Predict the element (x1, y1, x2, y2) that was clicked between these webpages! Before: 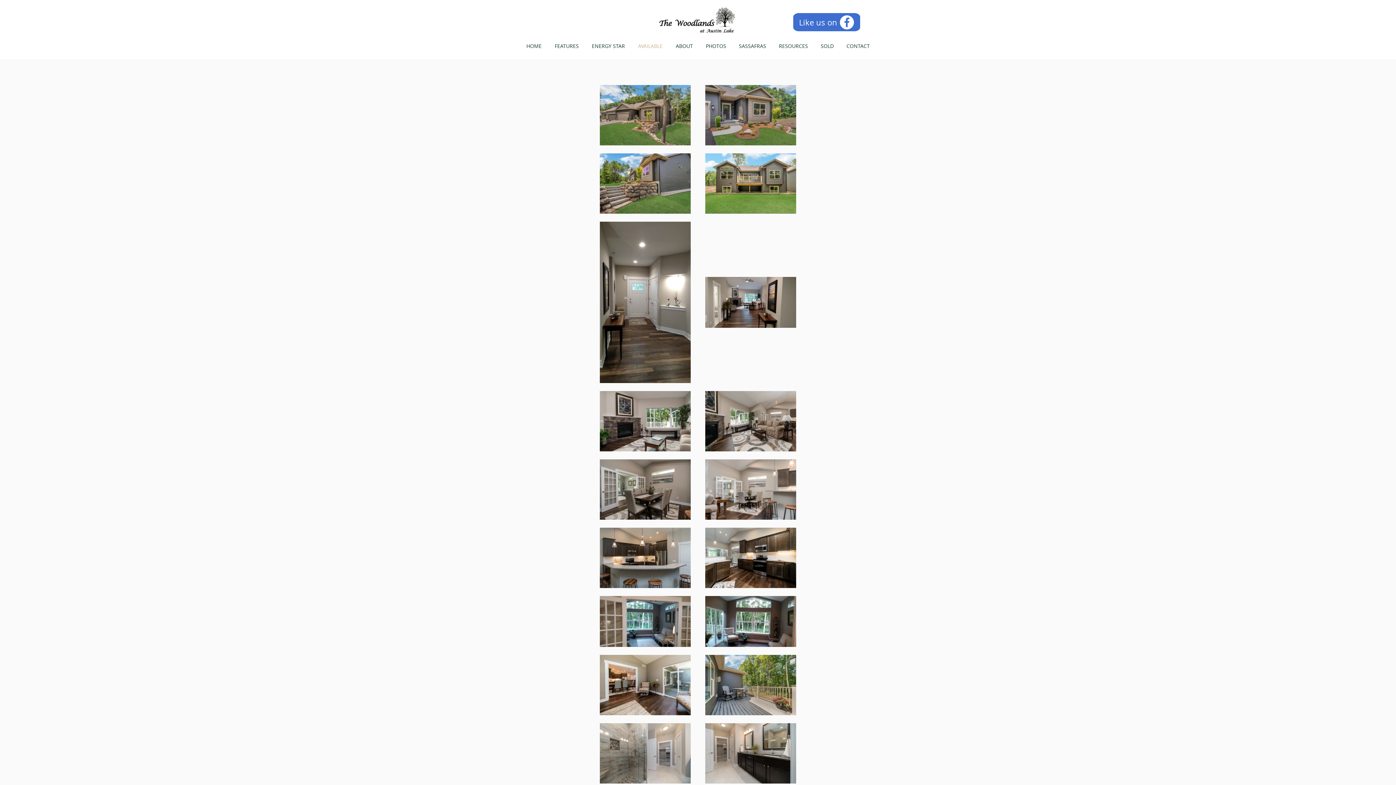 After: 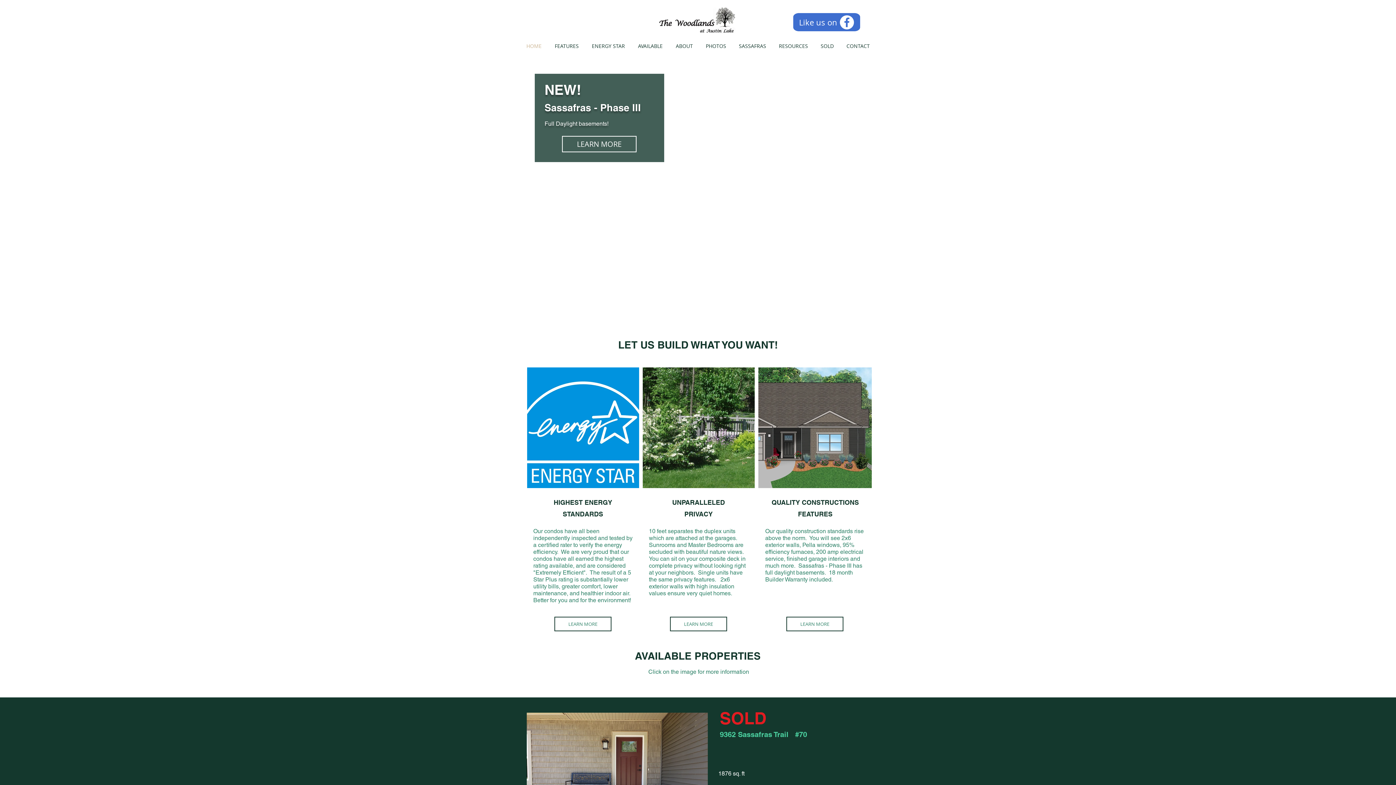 Action: bbox: (520, 40, 548, 51) label: HOME